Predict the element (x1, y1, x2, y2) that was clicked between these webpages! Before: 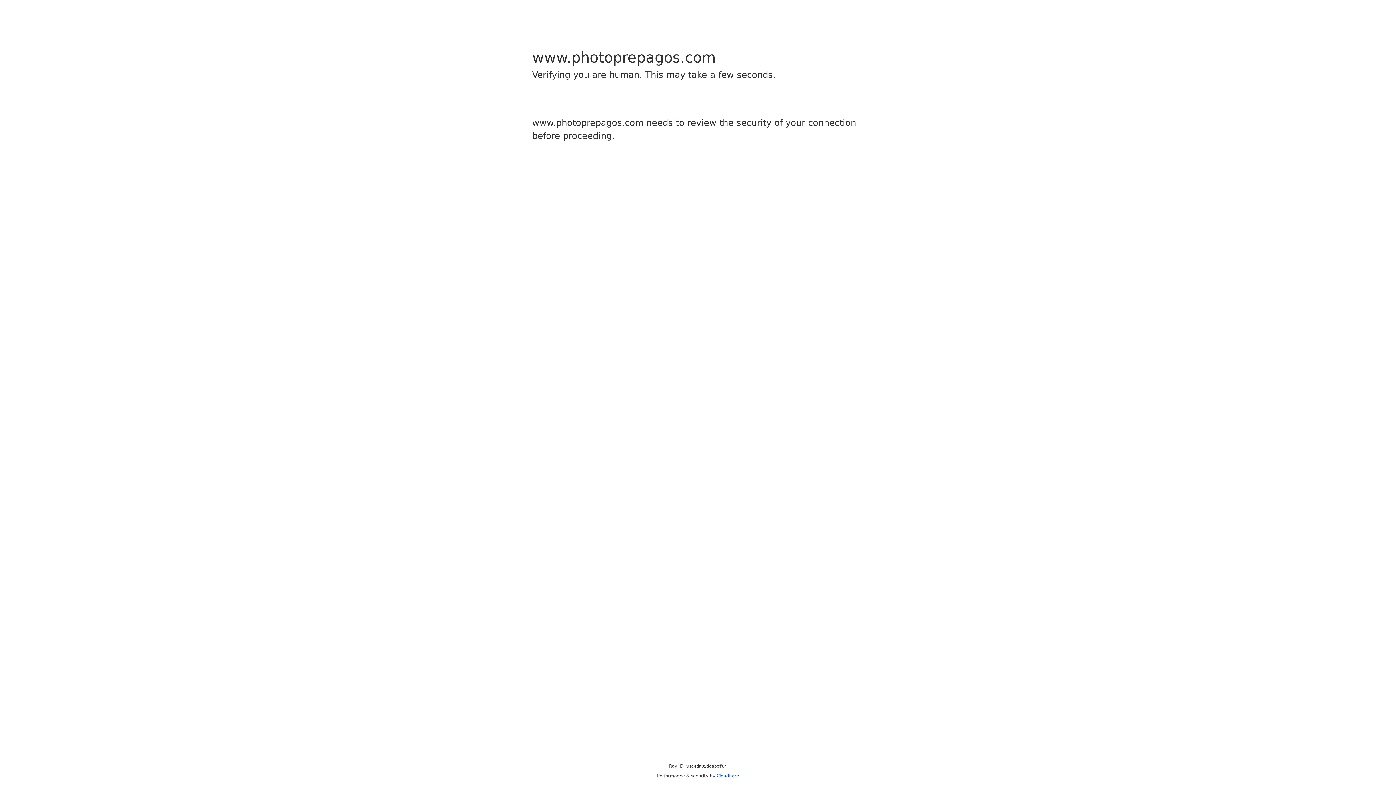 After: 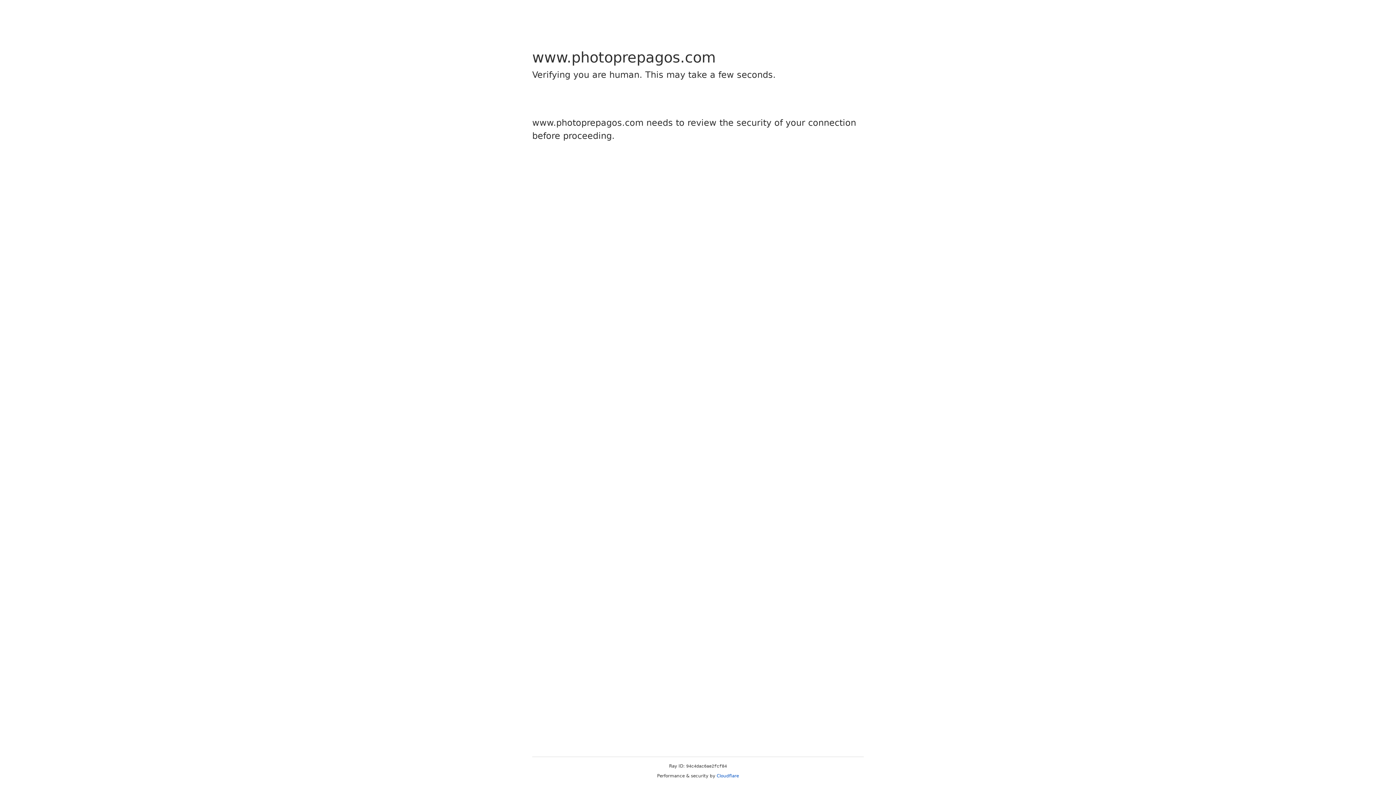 Action: label: Cloudflare bbox: (716, 773, 739, 778)